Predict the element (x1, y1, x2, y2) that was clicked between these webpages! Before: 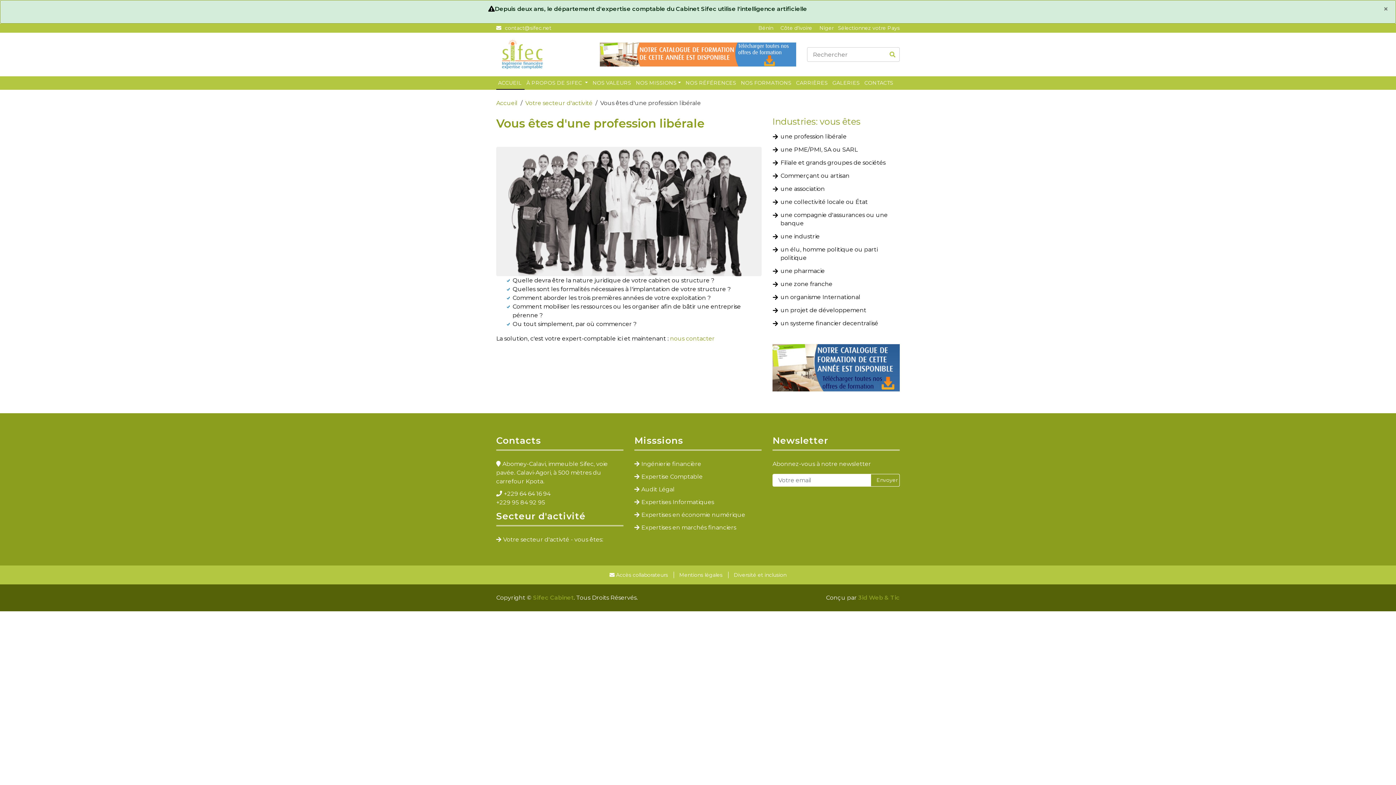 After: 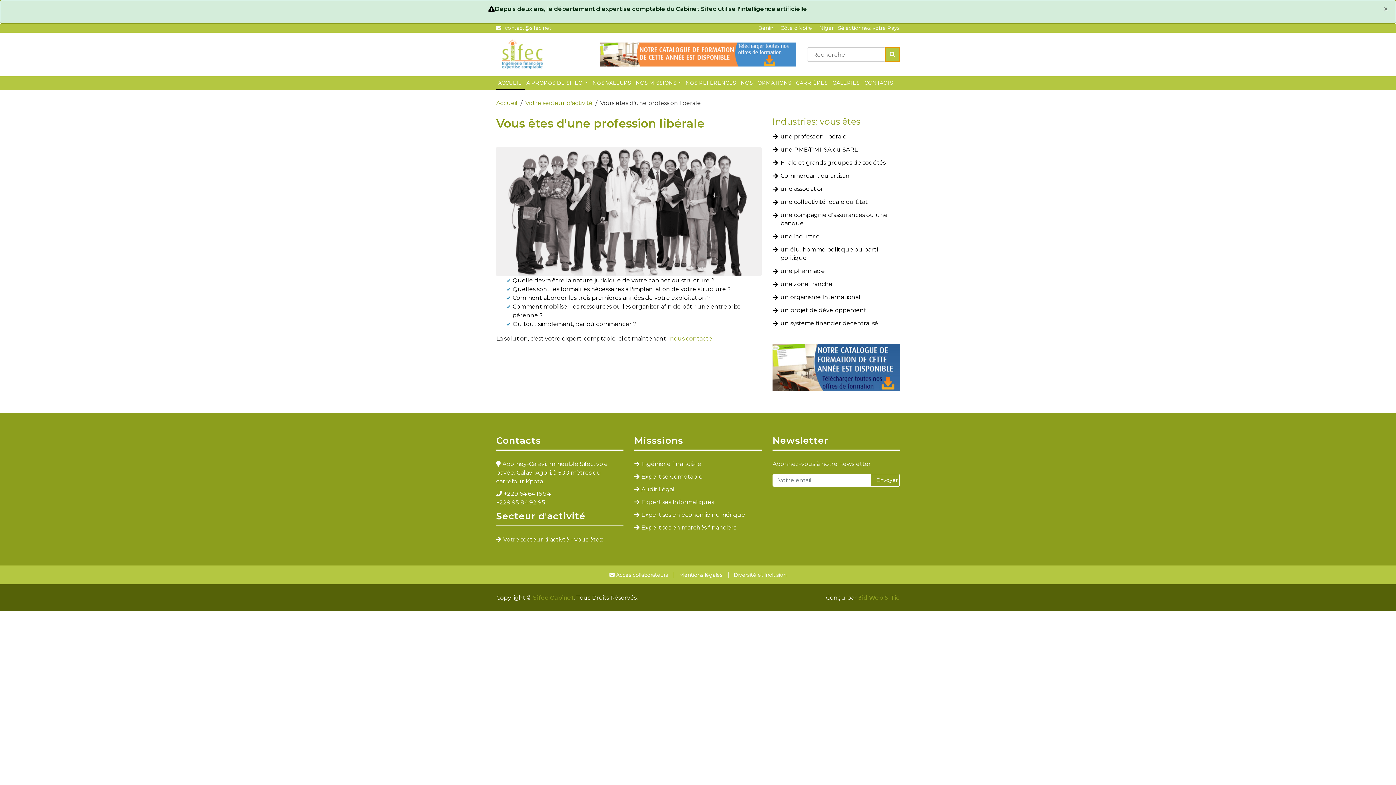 Action: bbox: (885, 47, 900, 61)